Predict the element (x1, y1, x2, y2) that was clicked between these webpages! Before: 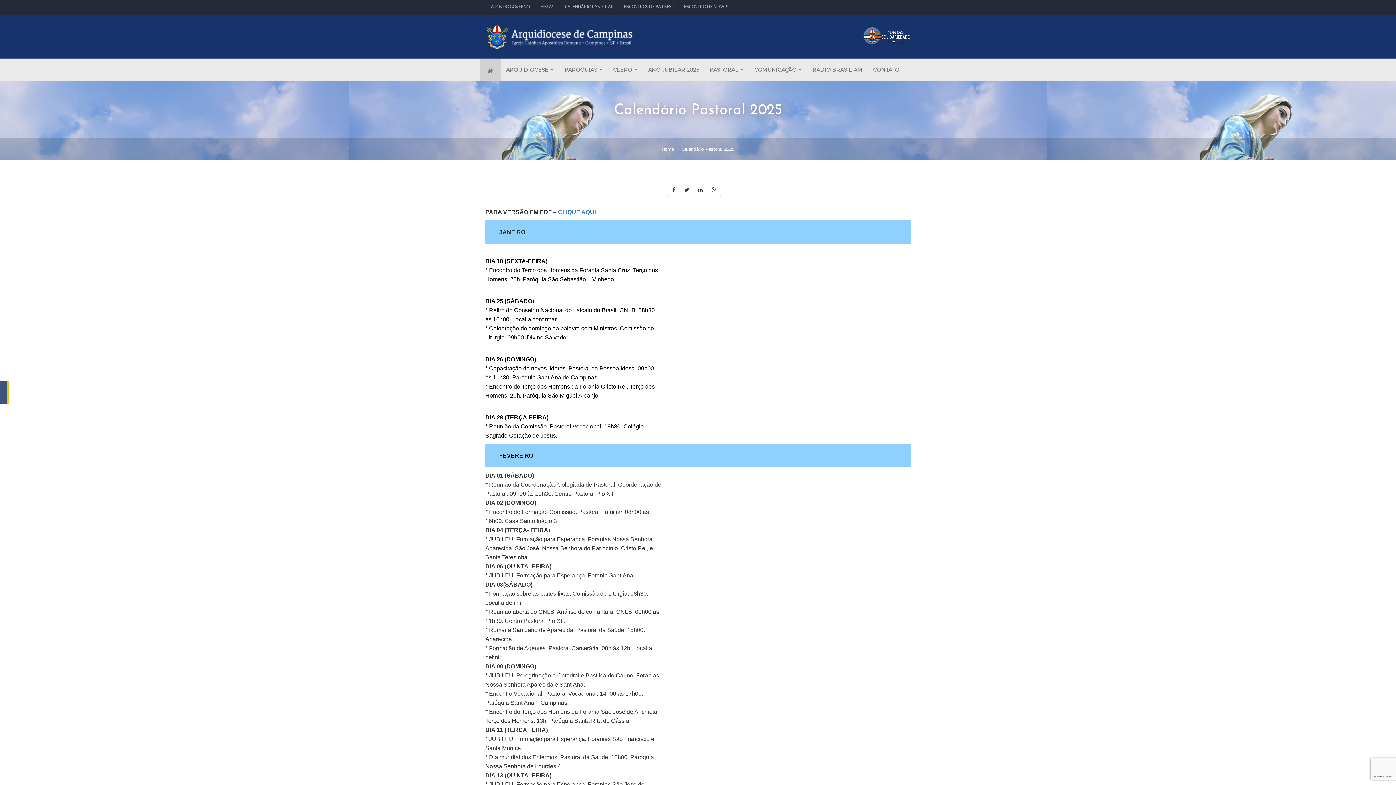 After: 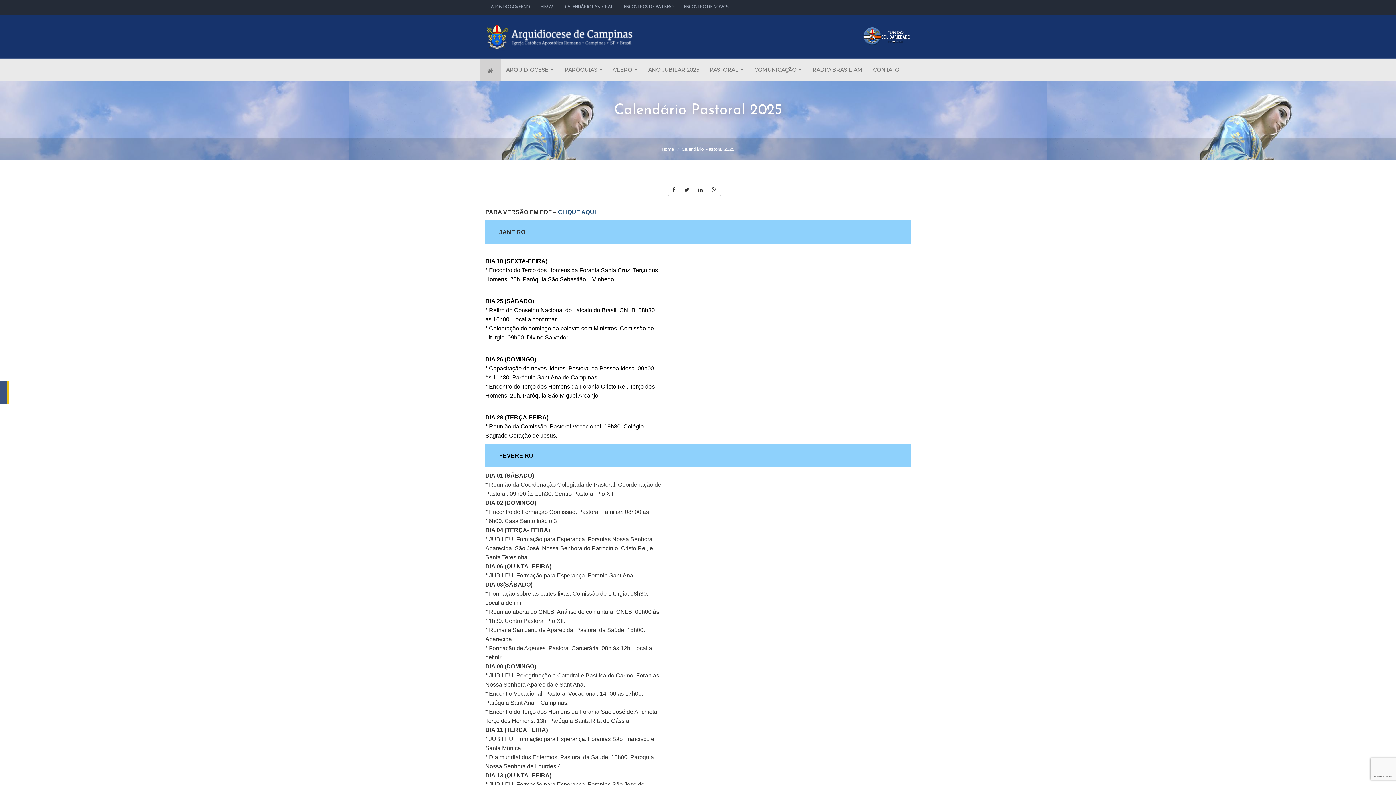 Action: label: CLIQUE AQUI bbox: (558, 209, 596, 215)